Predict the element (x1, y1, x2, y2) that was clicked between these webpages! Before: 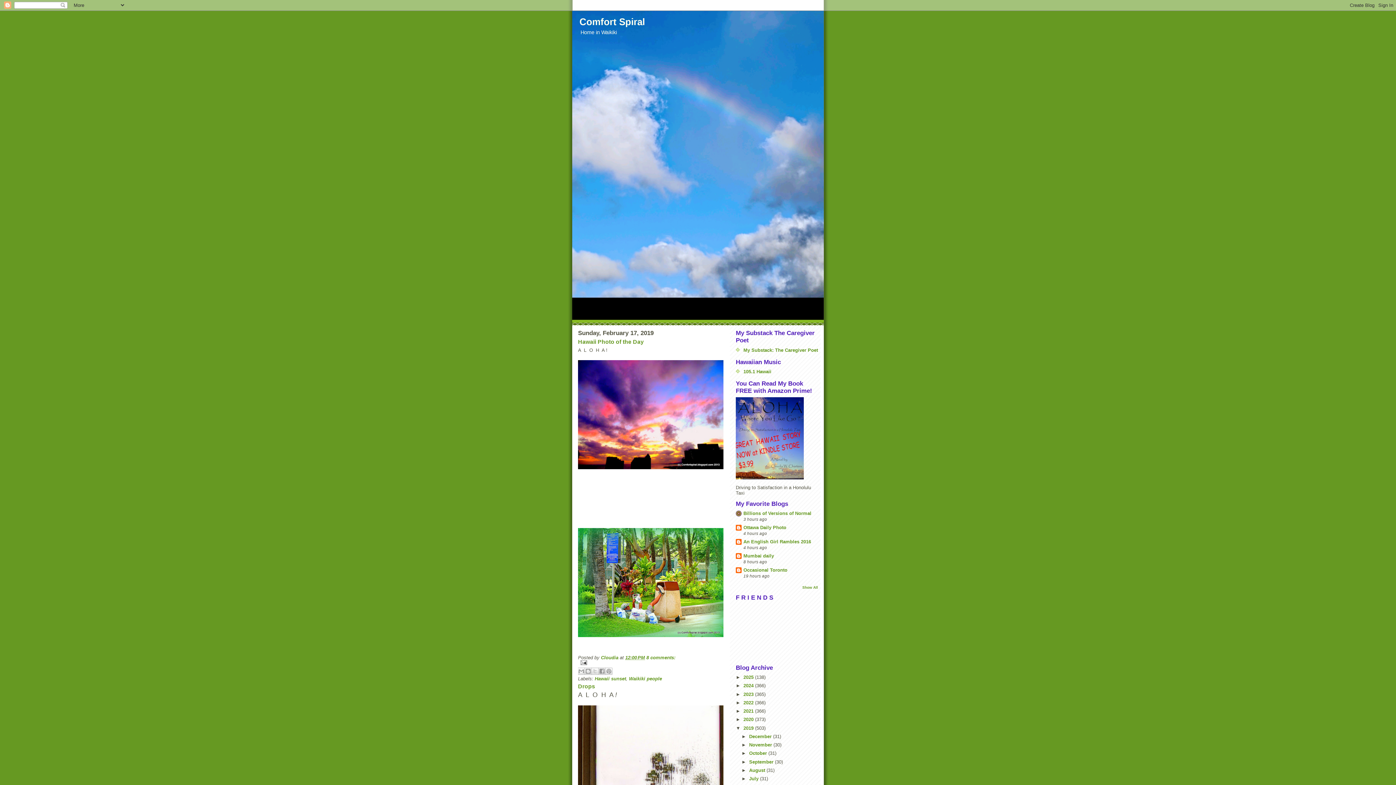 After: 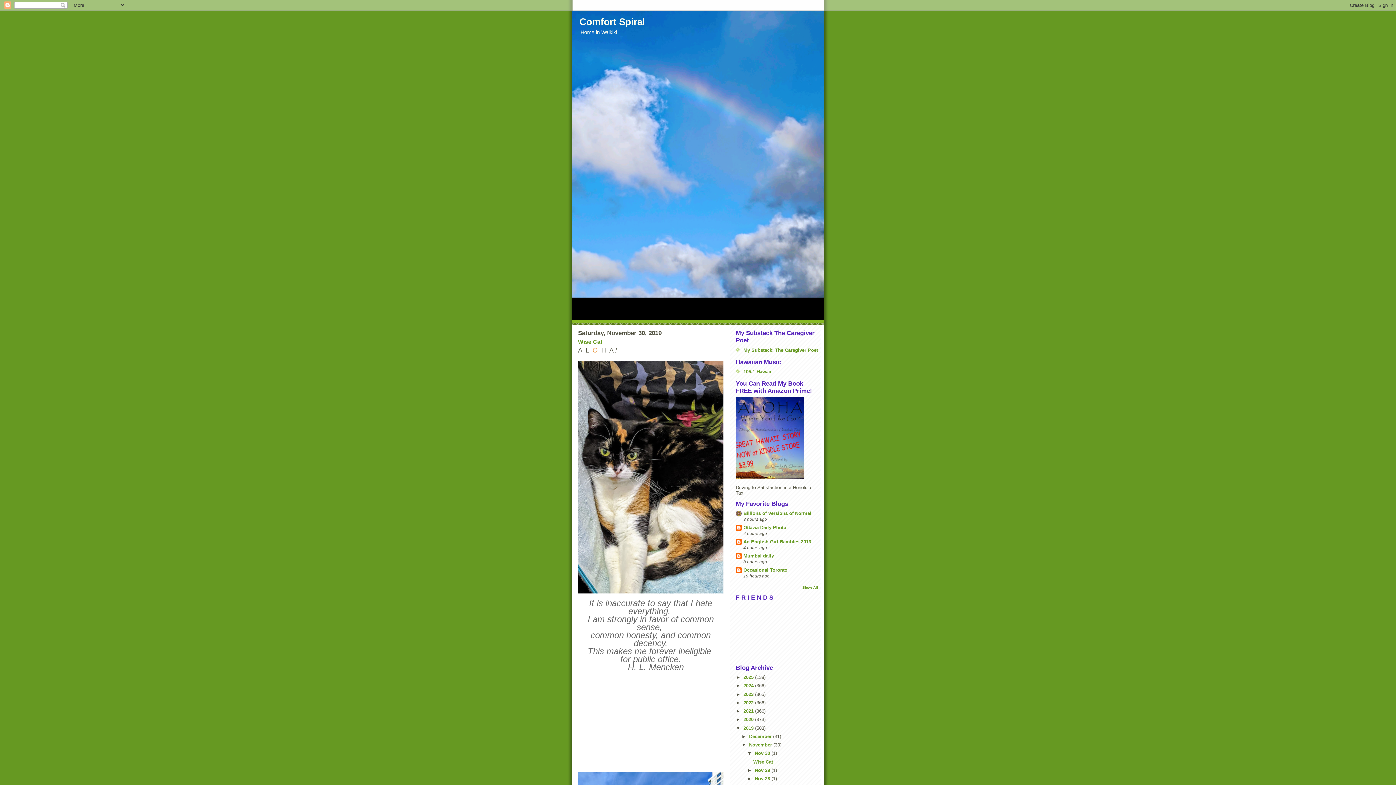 Action: label: November  bbox: (749, 742, 773, 748)